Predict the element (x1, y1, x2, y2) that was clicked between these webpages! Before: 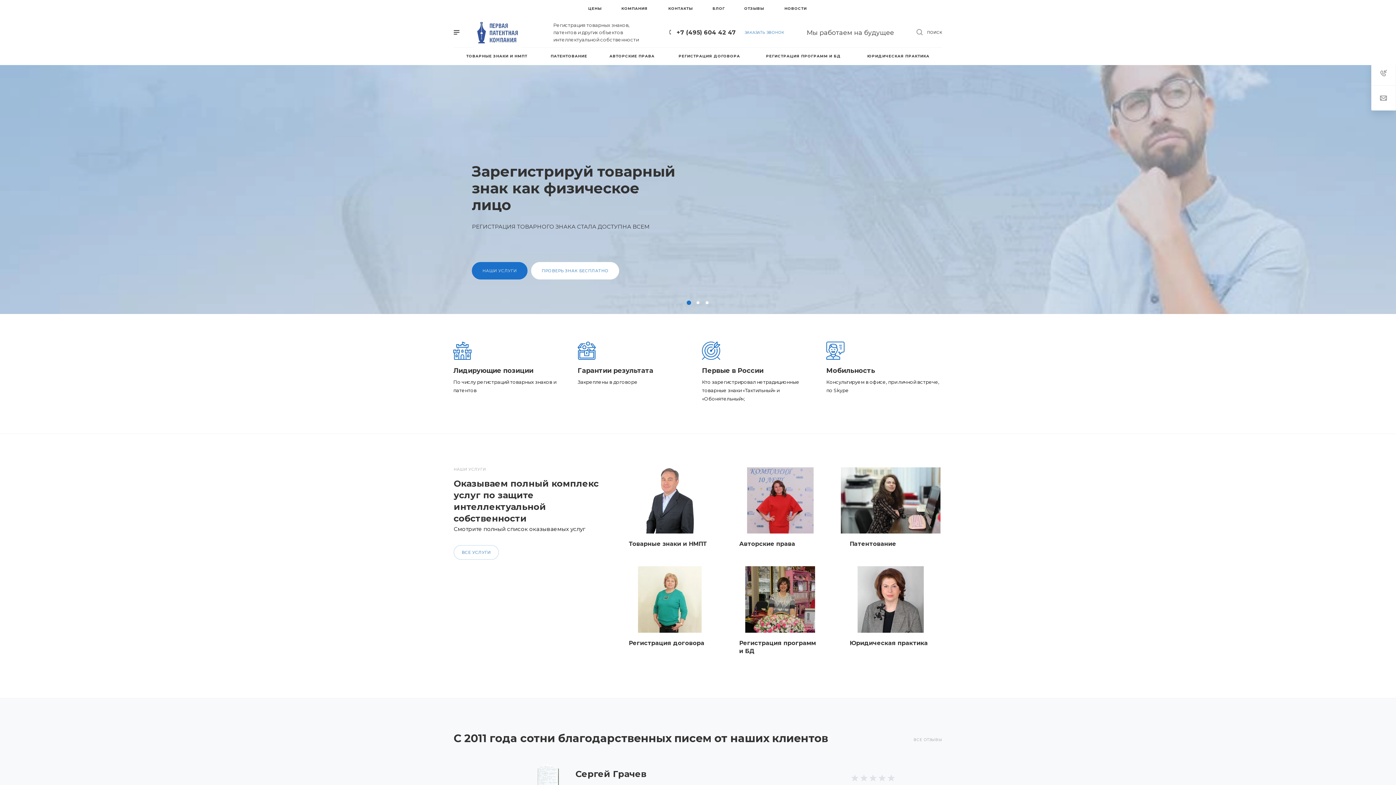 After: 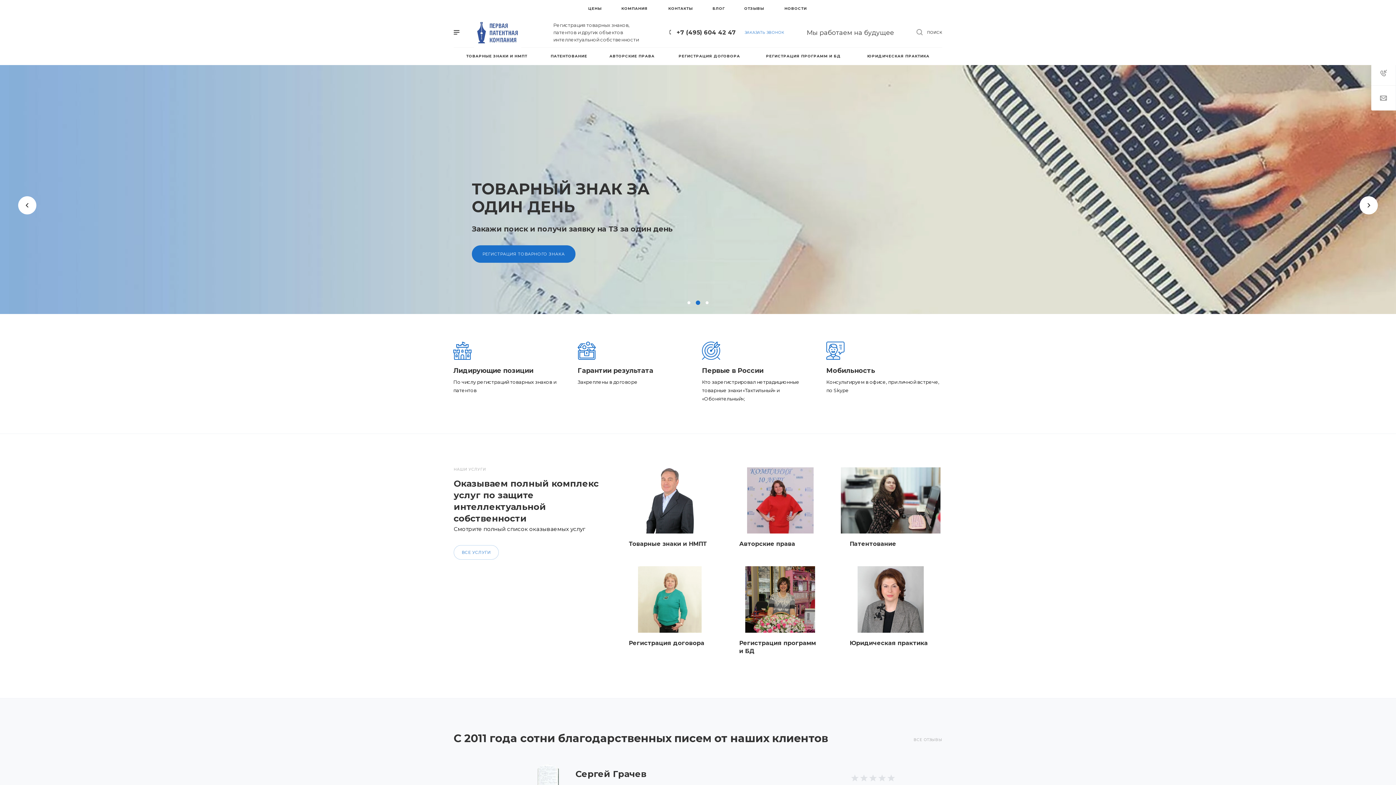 Action: label: 2 bbox: (696, 300, 700, 305)